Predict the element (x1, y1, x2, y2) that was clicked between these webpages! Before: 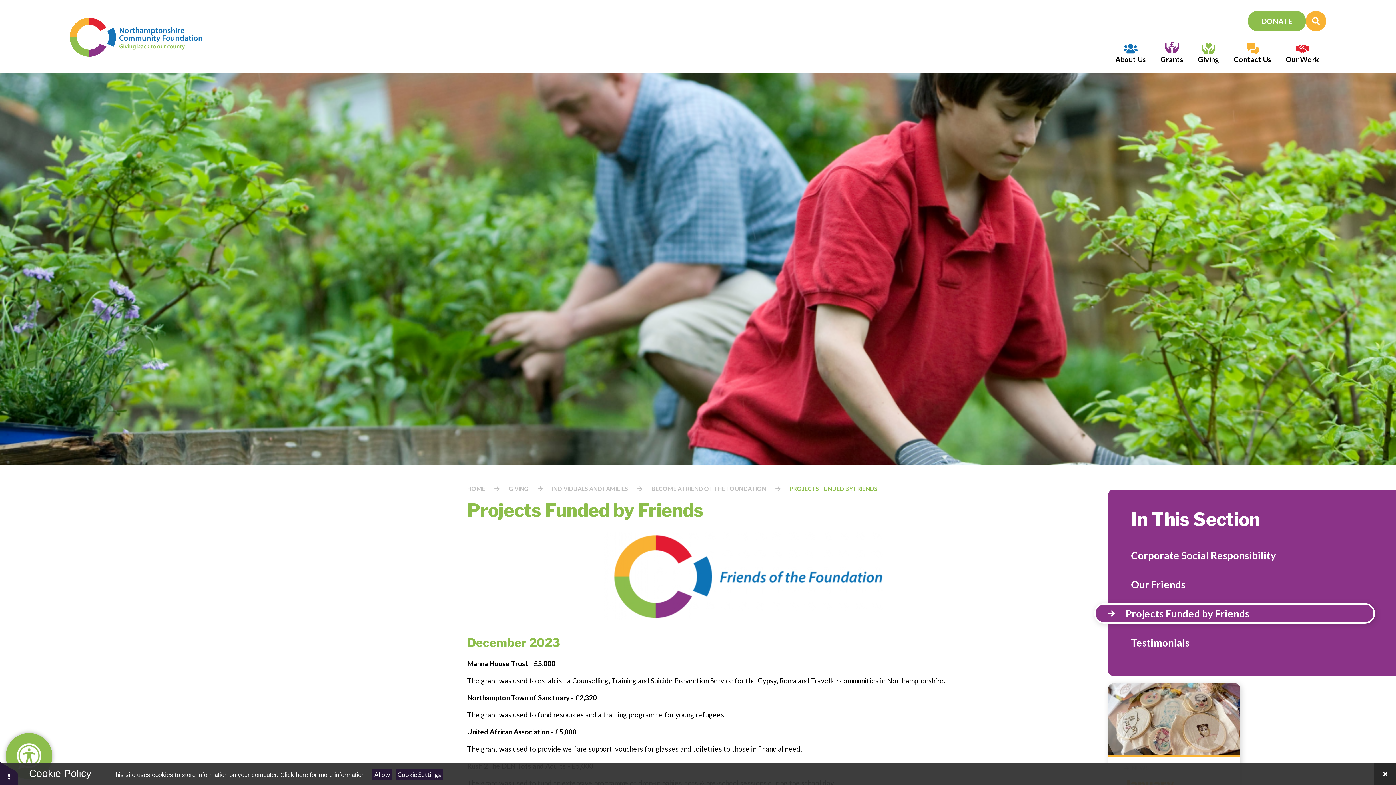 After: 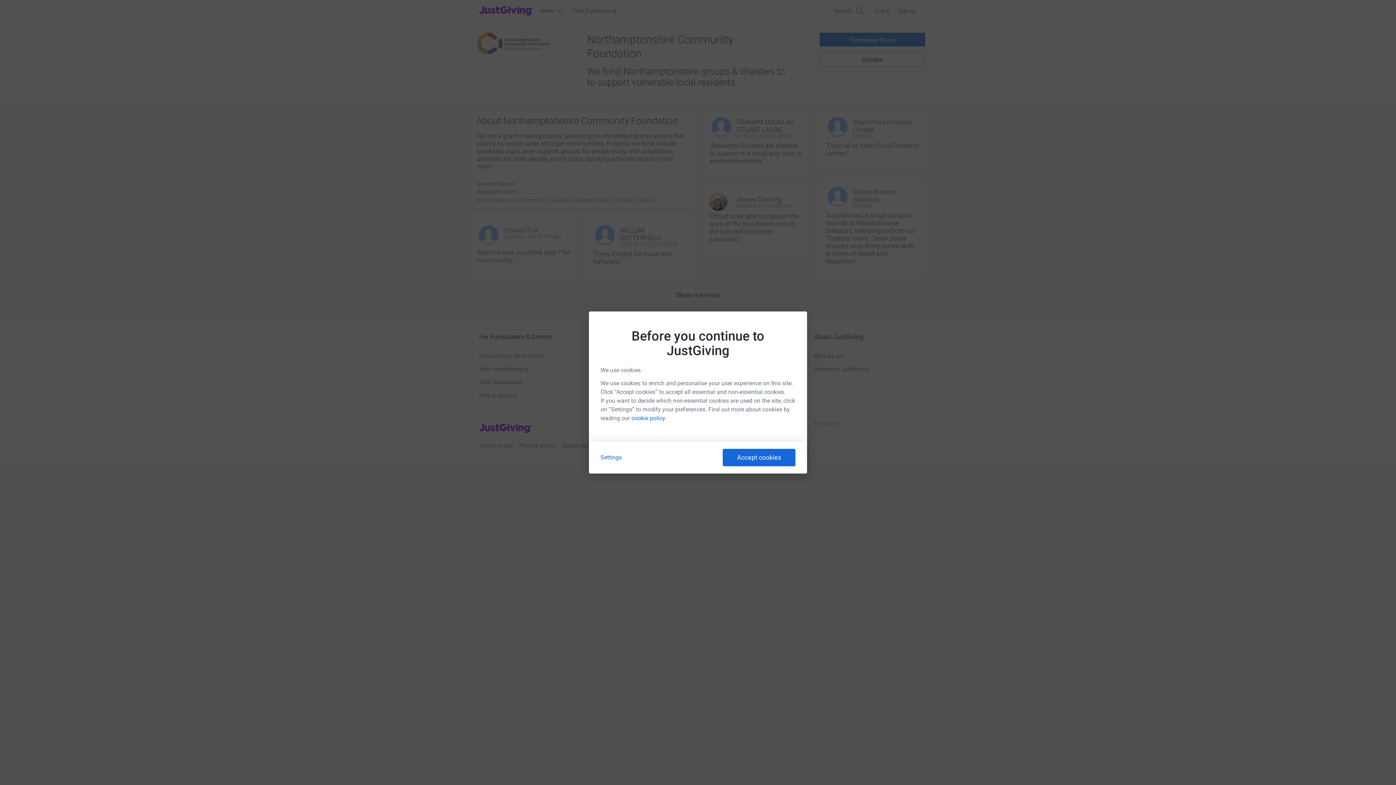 Action: bbox: (1248, 10, 1306, 31) label: DONATE